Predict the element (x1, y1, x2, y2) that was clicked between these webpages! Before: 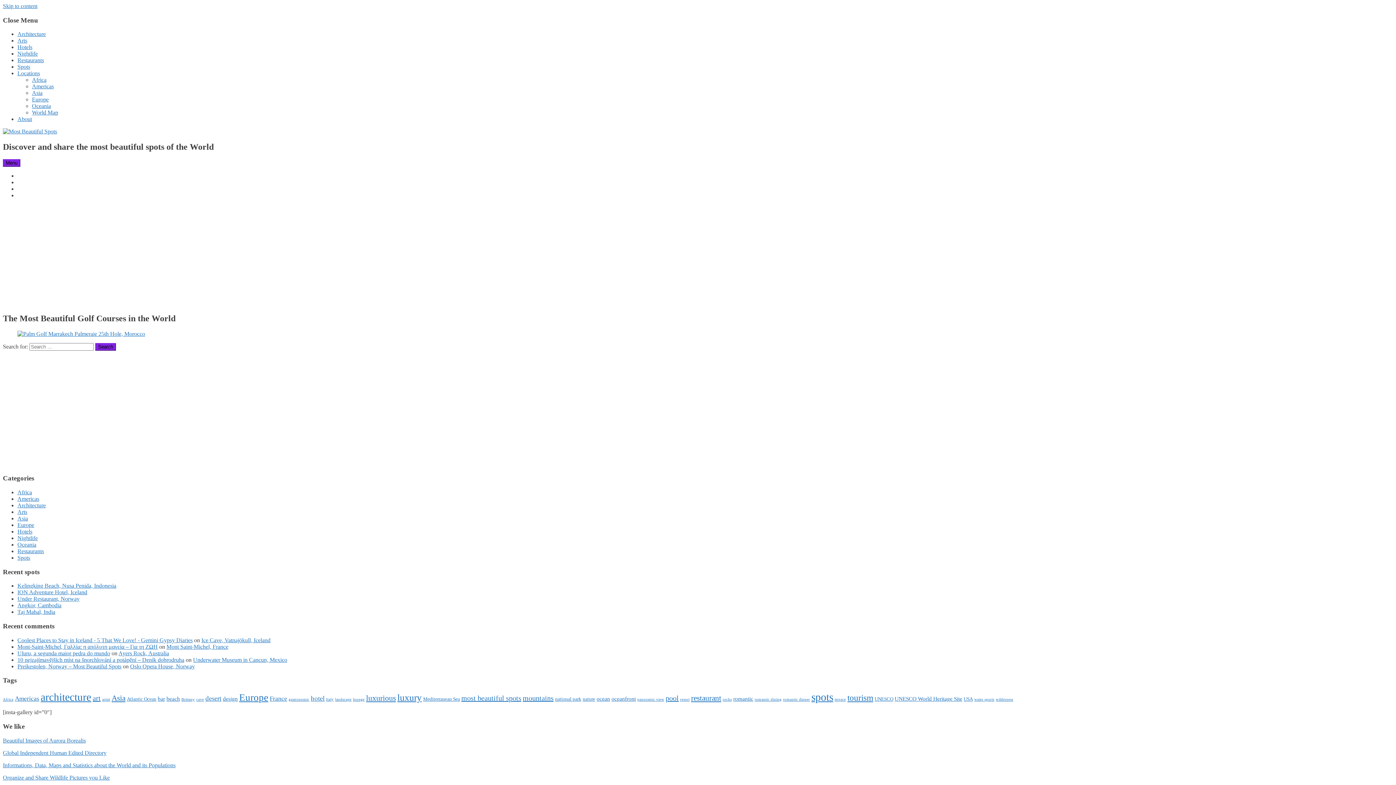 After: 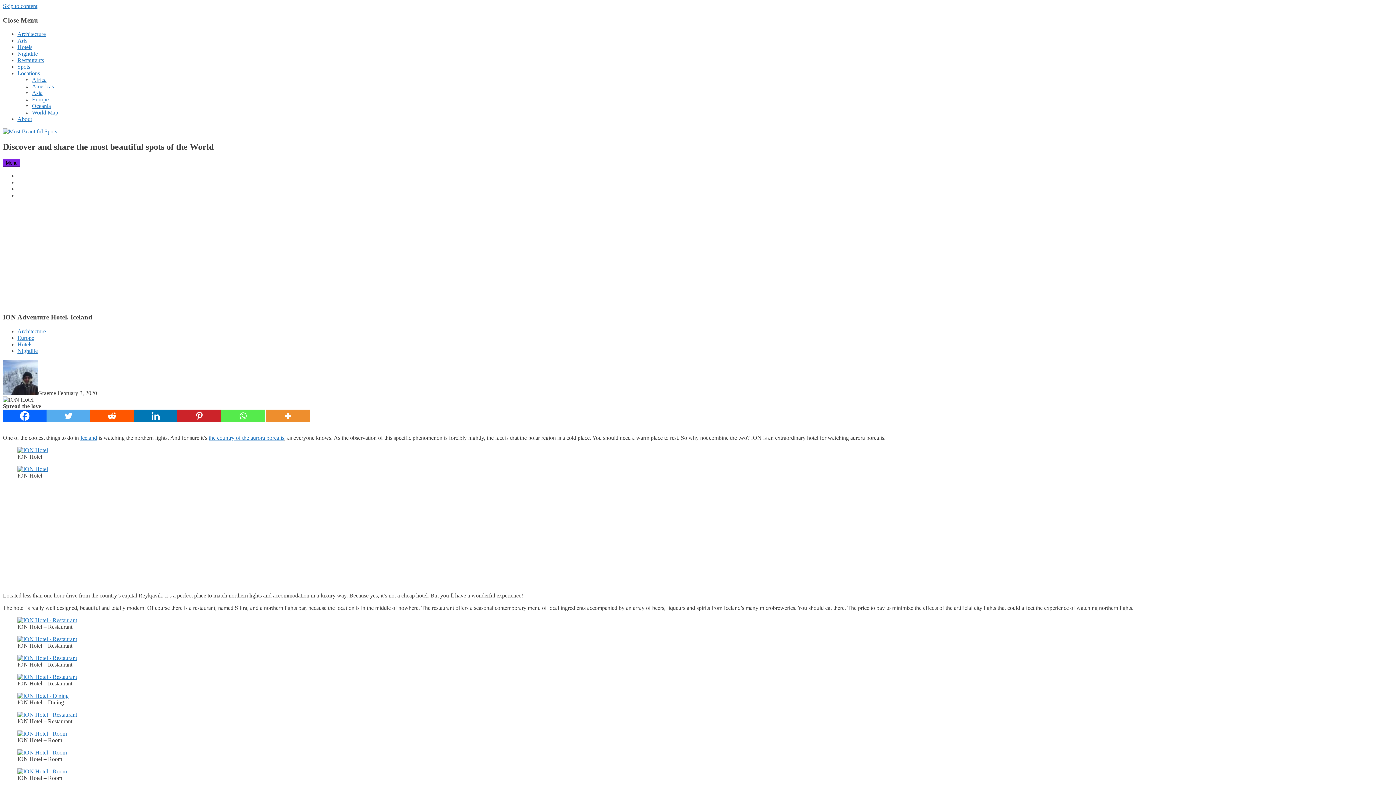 Action: label: ION Adventure Hotel, Iceland bbox: (17, 589, 87, 595)